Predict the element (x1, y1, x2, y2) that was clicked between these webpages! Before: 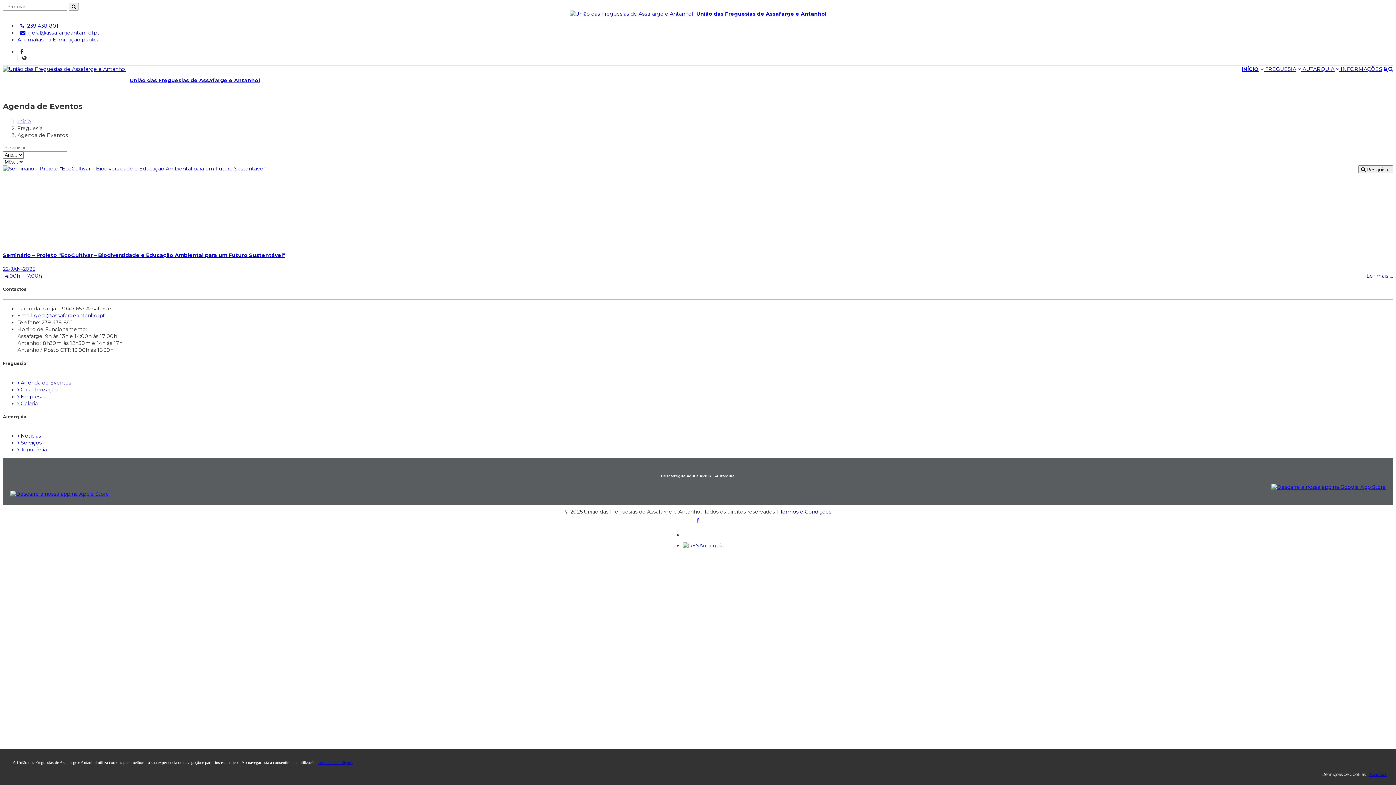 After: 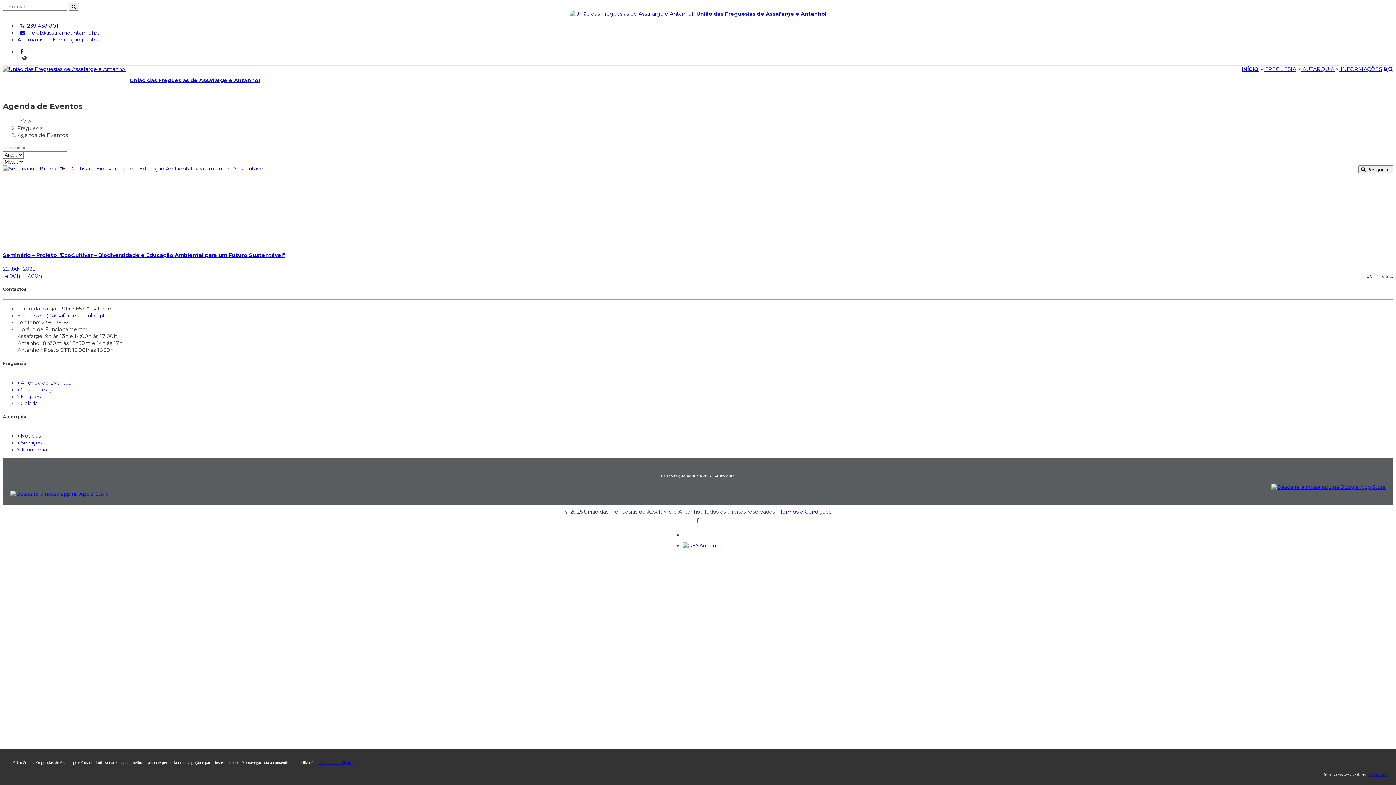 Action: label:      bbox: (693, 517, 702, 524)